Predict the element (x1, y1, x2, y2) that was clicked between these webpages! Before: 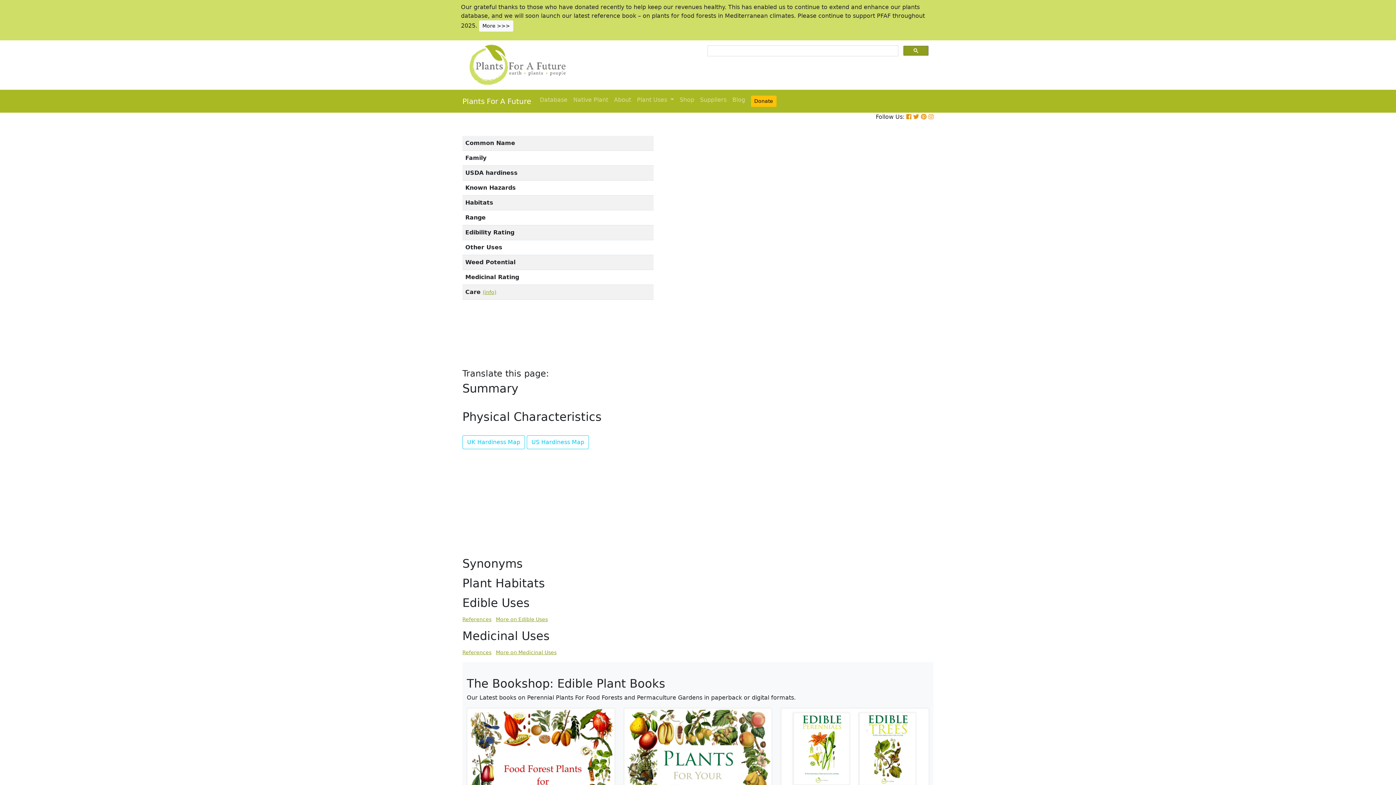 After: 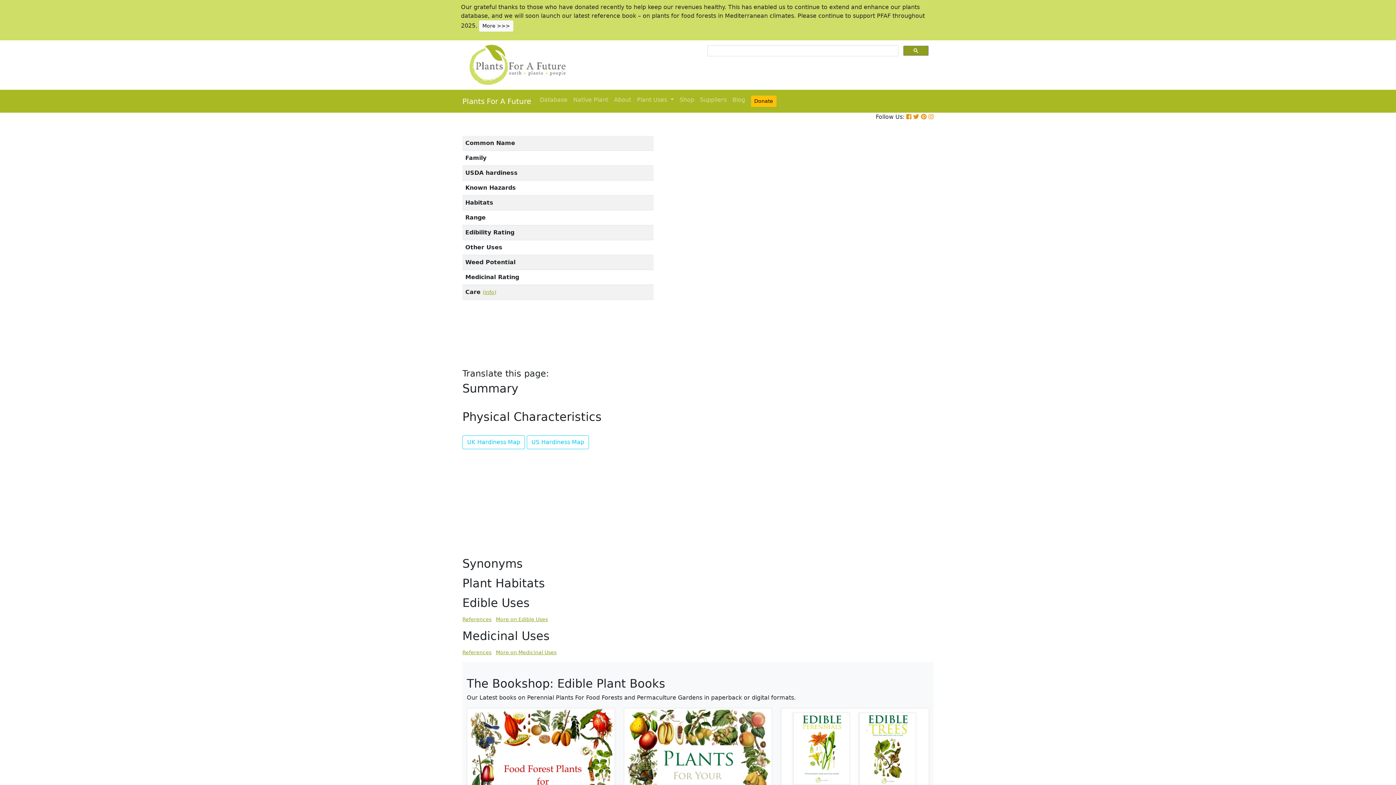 Action: bbox: (913, 113, 919, 120)